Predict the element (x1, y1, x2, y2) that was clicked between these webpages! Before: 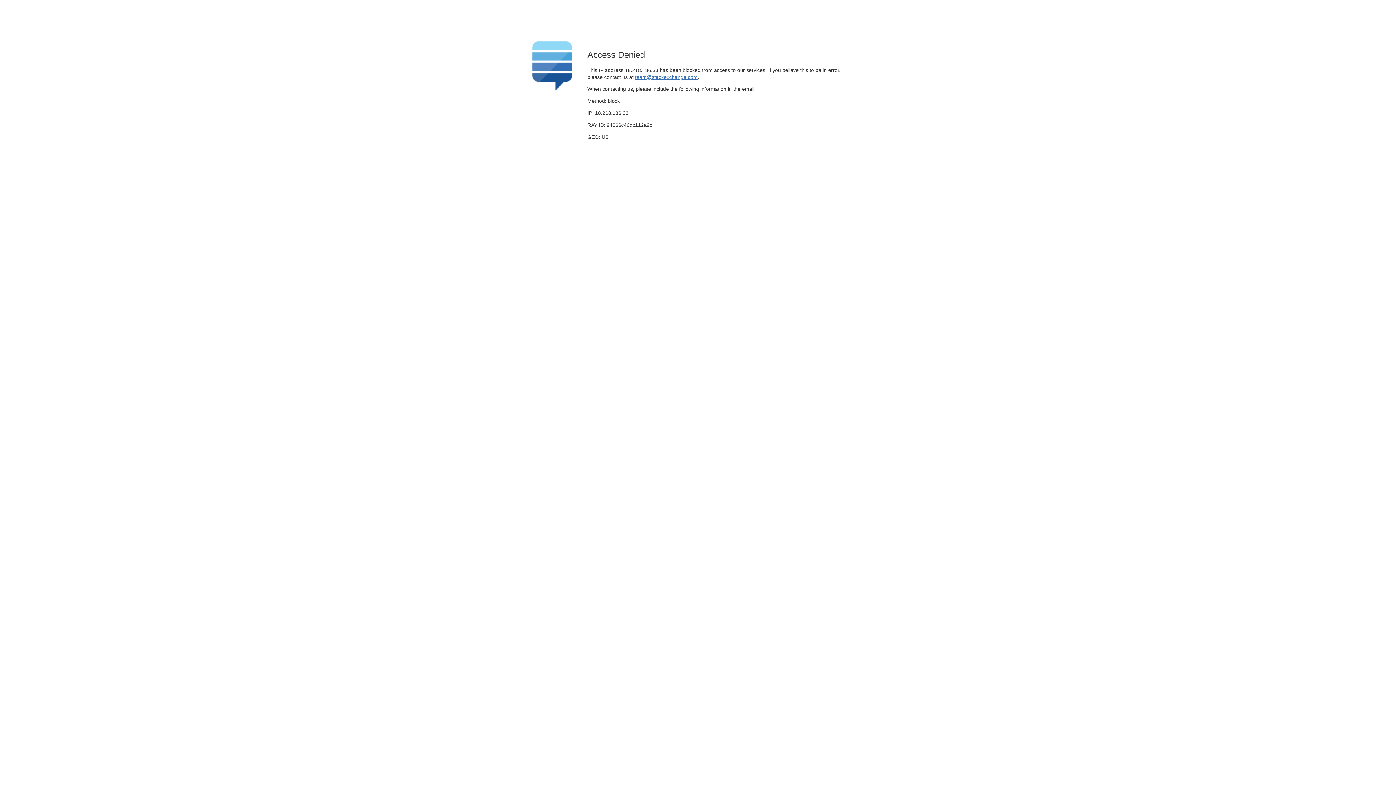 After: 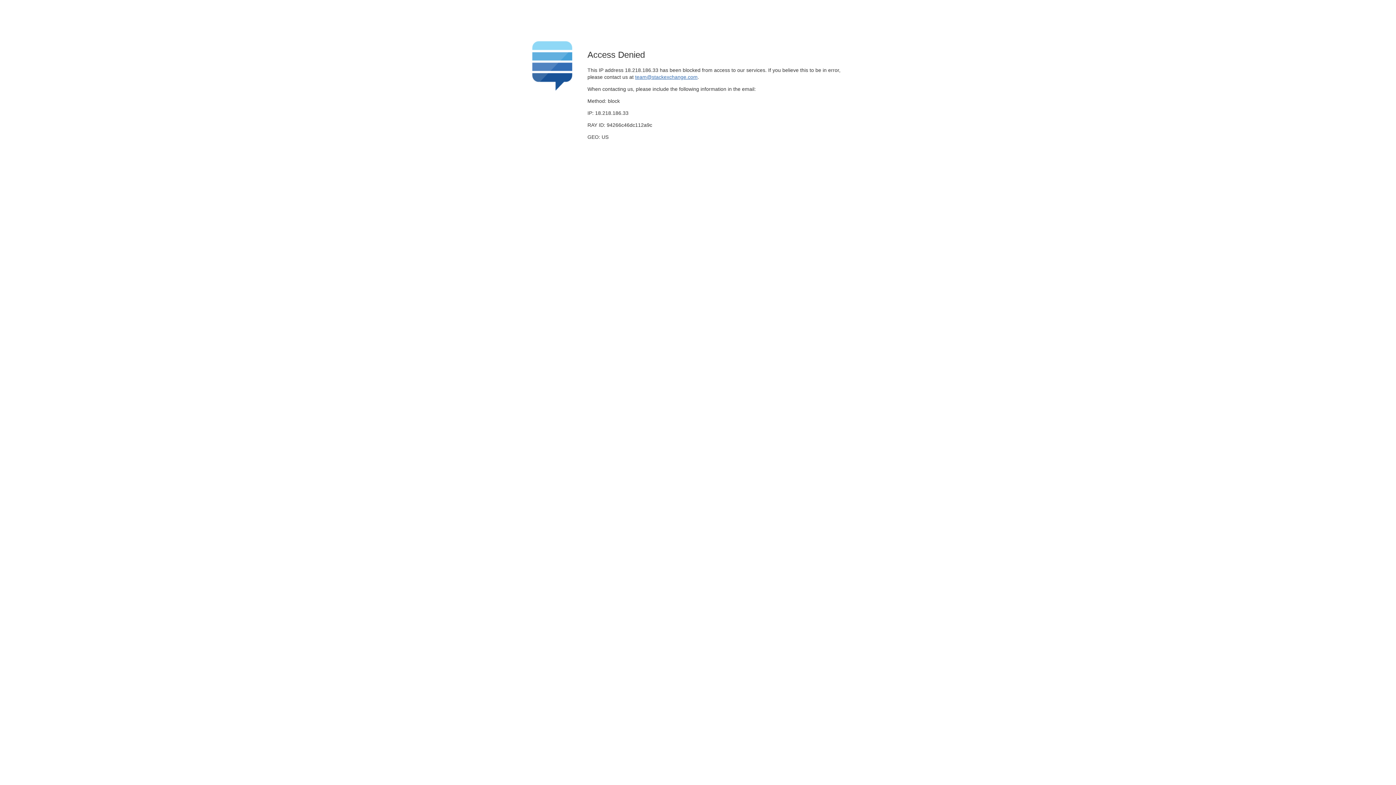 Action: label: team@stackexchange.com bbox: (635, 74, 697, 79)